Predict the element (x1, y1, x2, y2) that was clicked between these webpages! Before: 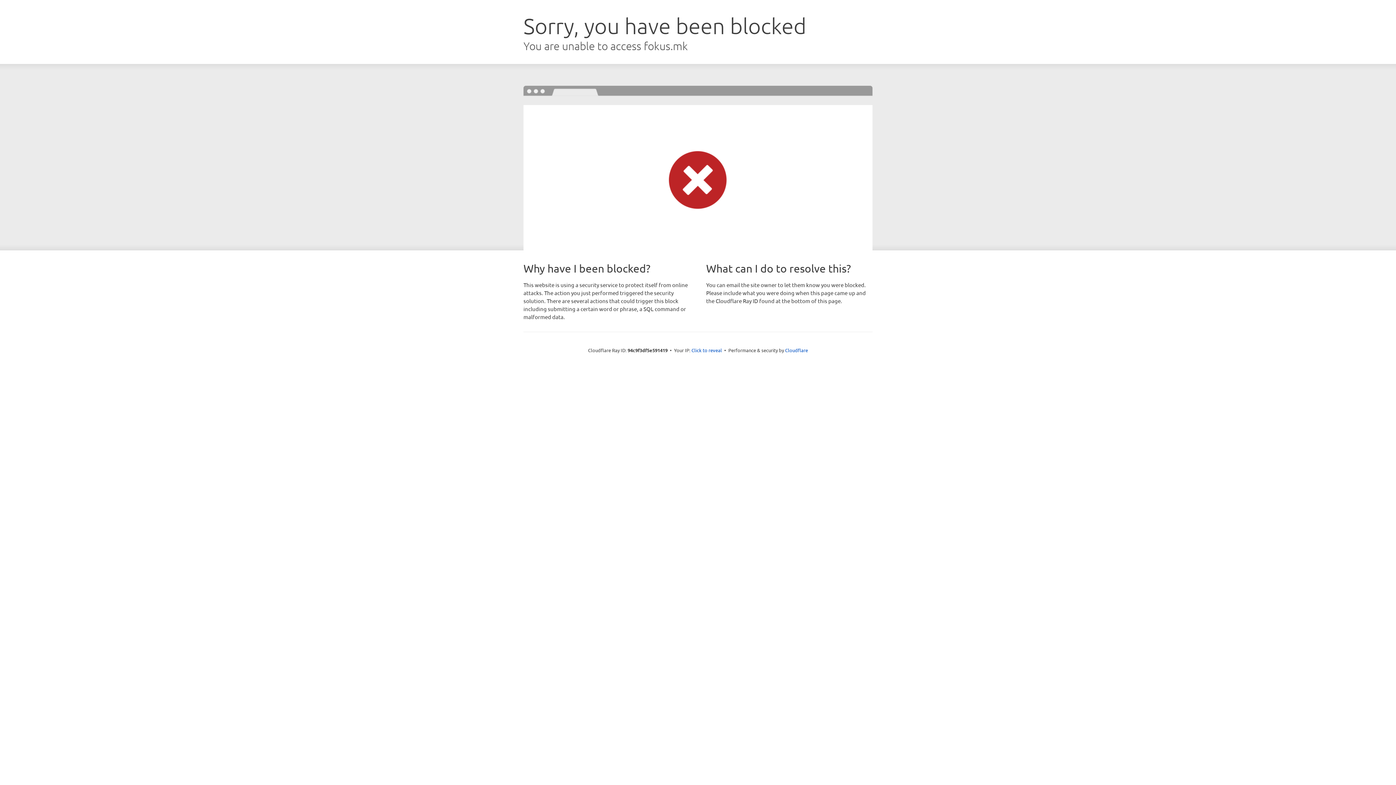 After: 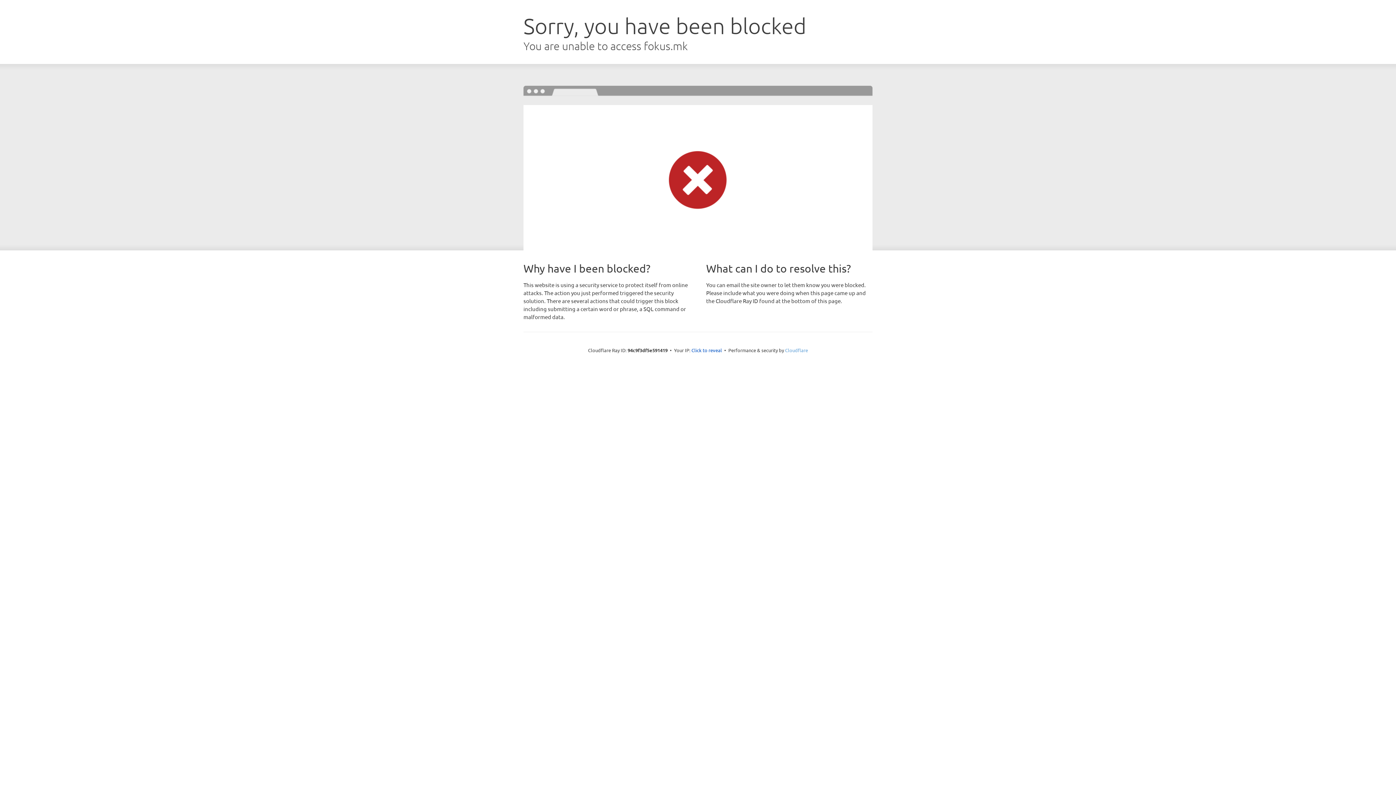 Action: bbox: (785, 347, 808, 353) label: Cloudflare